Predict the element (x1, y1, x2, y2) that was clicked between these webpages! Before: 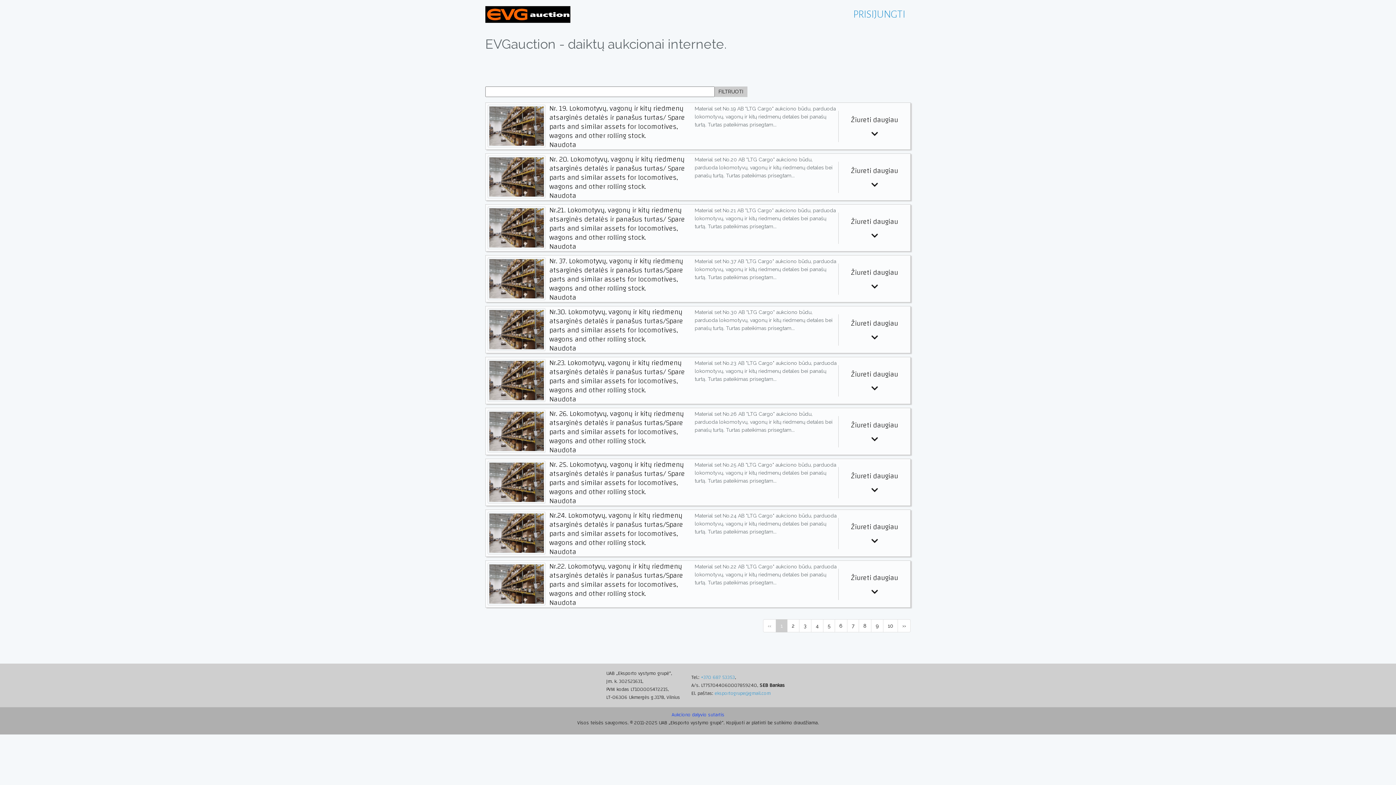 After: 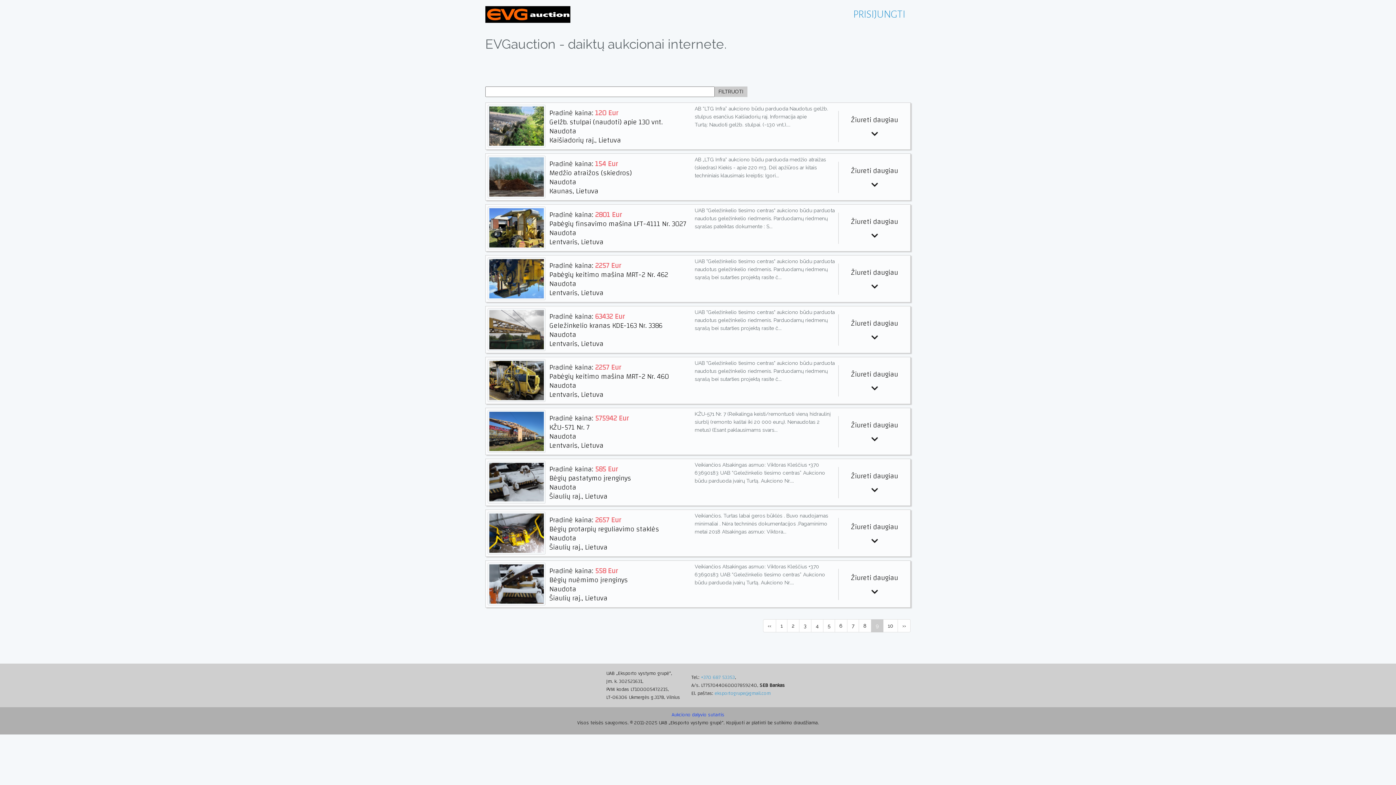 Action: label: 9 bbox: (871, 619, 883, 632)